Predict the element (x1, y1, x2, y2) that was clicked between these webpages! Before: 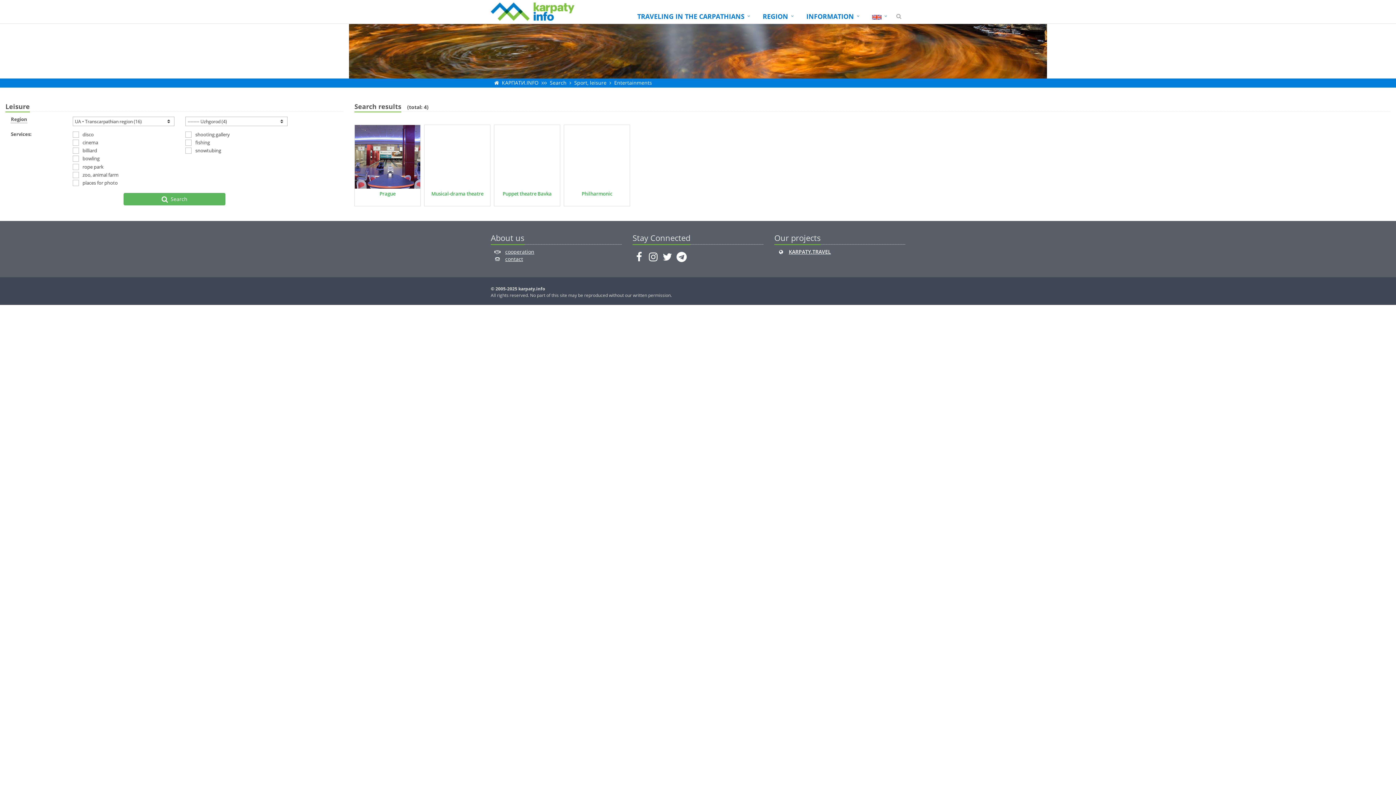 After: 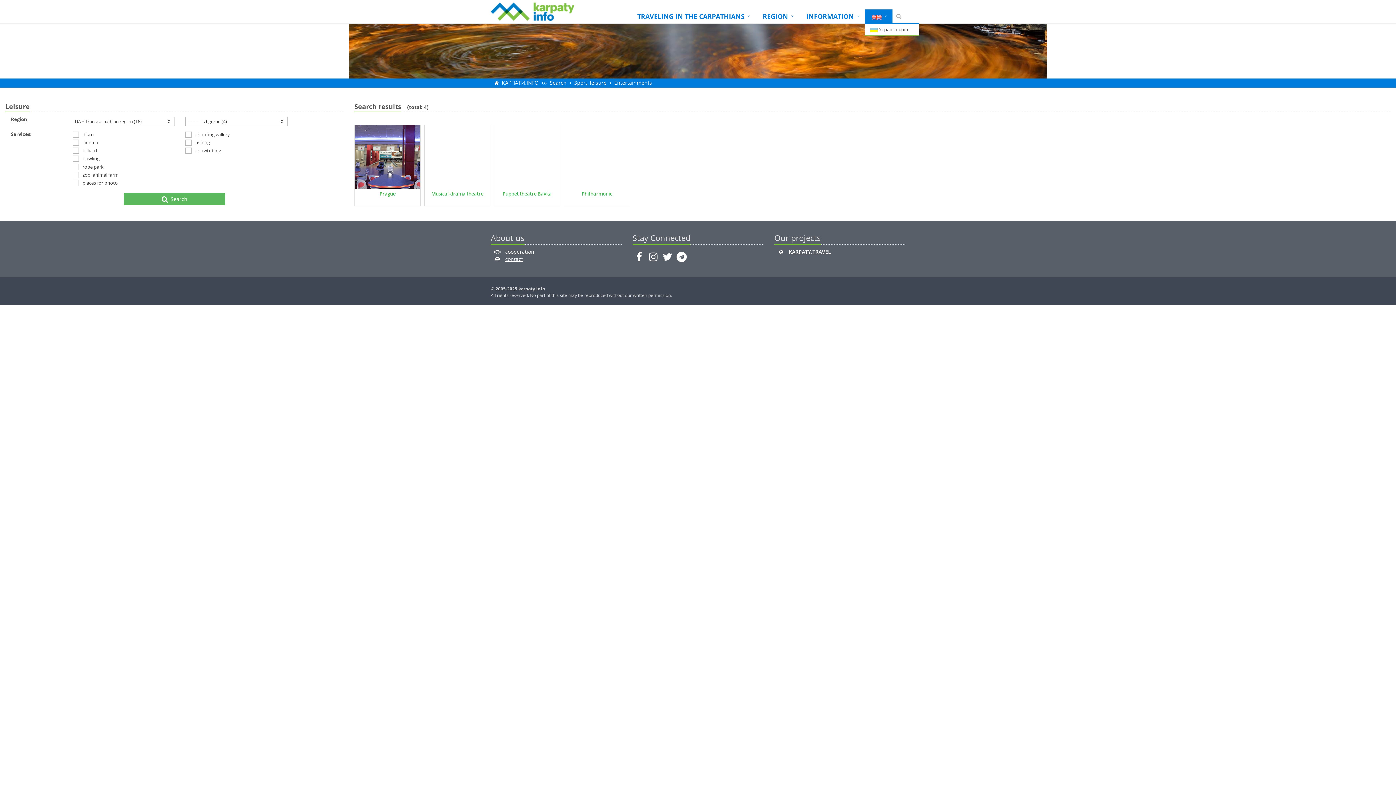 Action: bbox: (865, 9, 892, 24)